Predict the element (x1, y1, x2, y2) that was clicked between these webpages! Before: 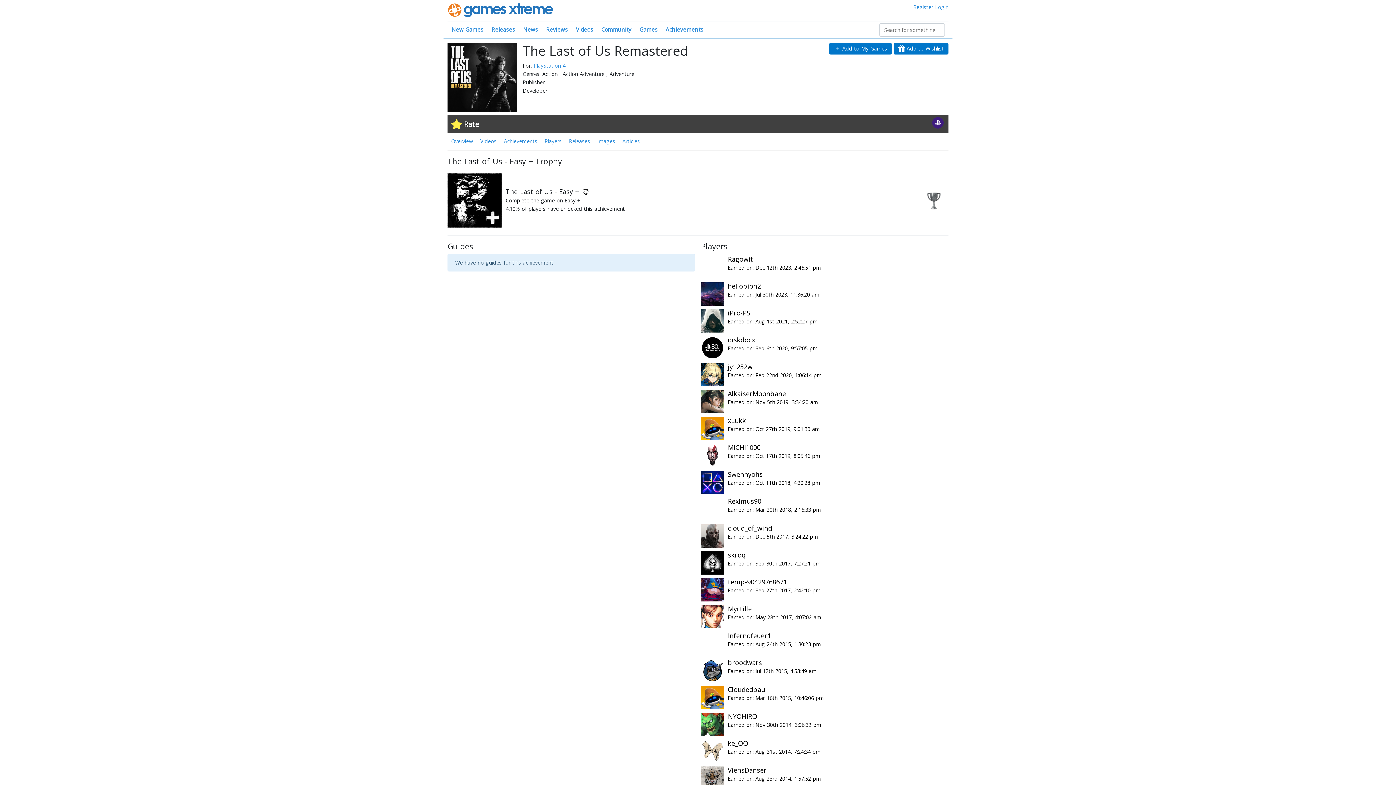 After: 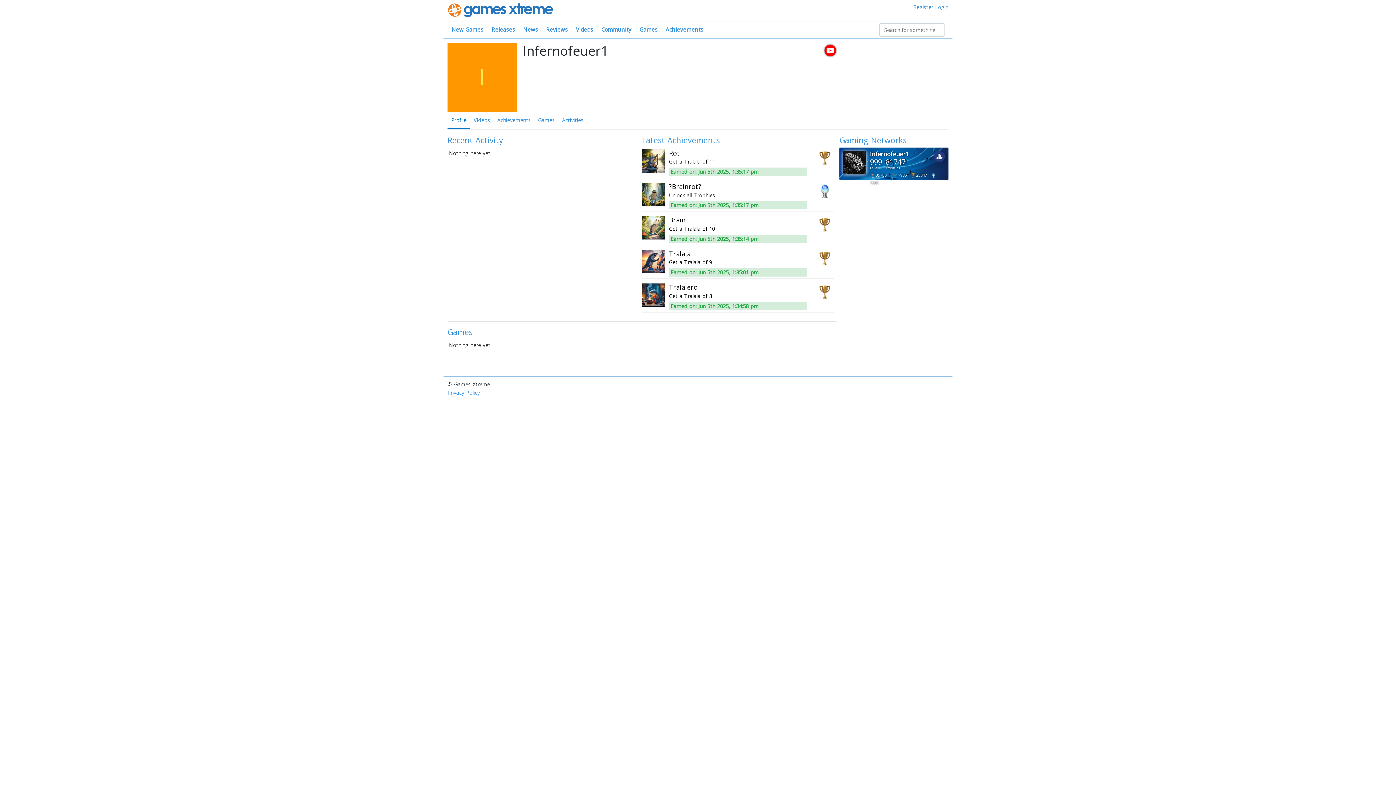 Action: bbox: (701, 630, 948, 657) label: Infernofeuer1
Earned on: Aug 24th 2015, 1:30:23 pm